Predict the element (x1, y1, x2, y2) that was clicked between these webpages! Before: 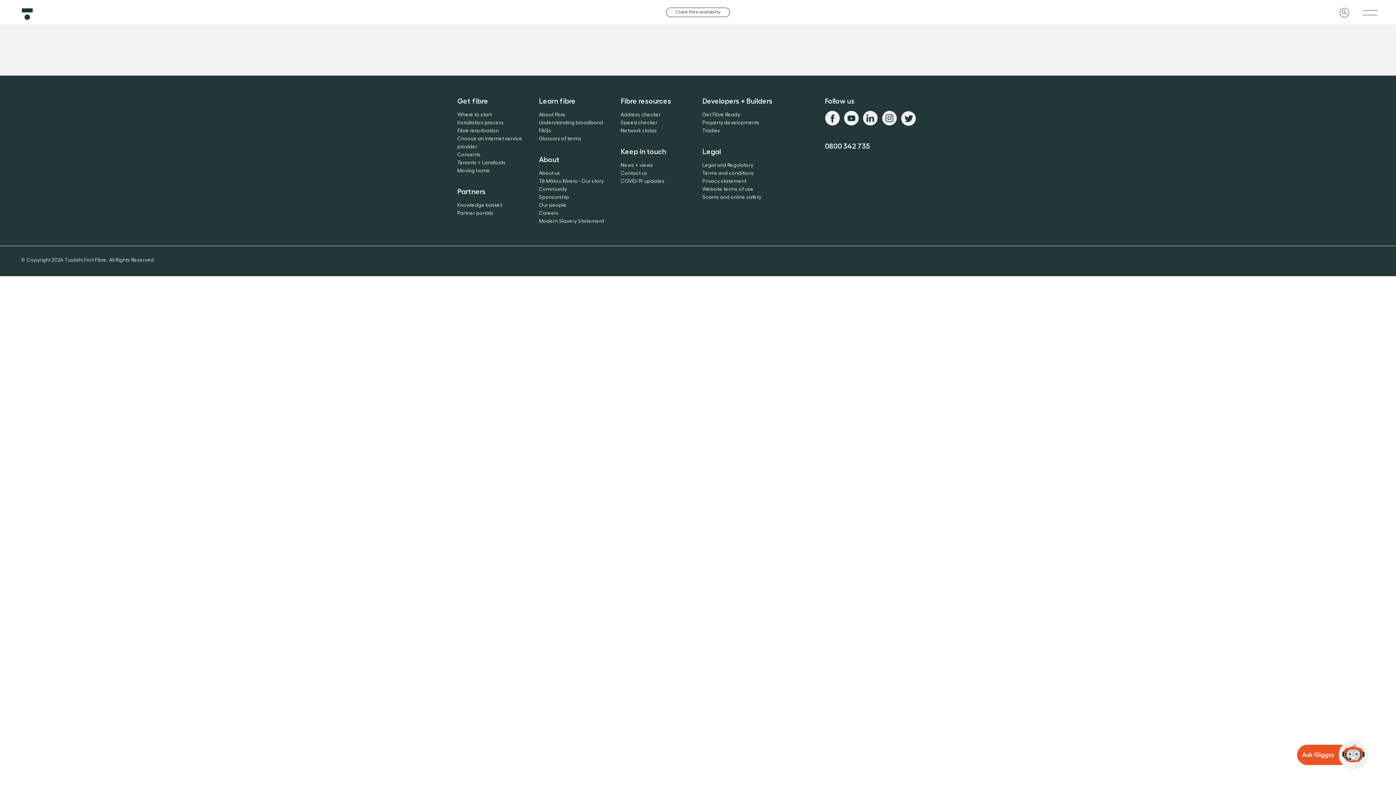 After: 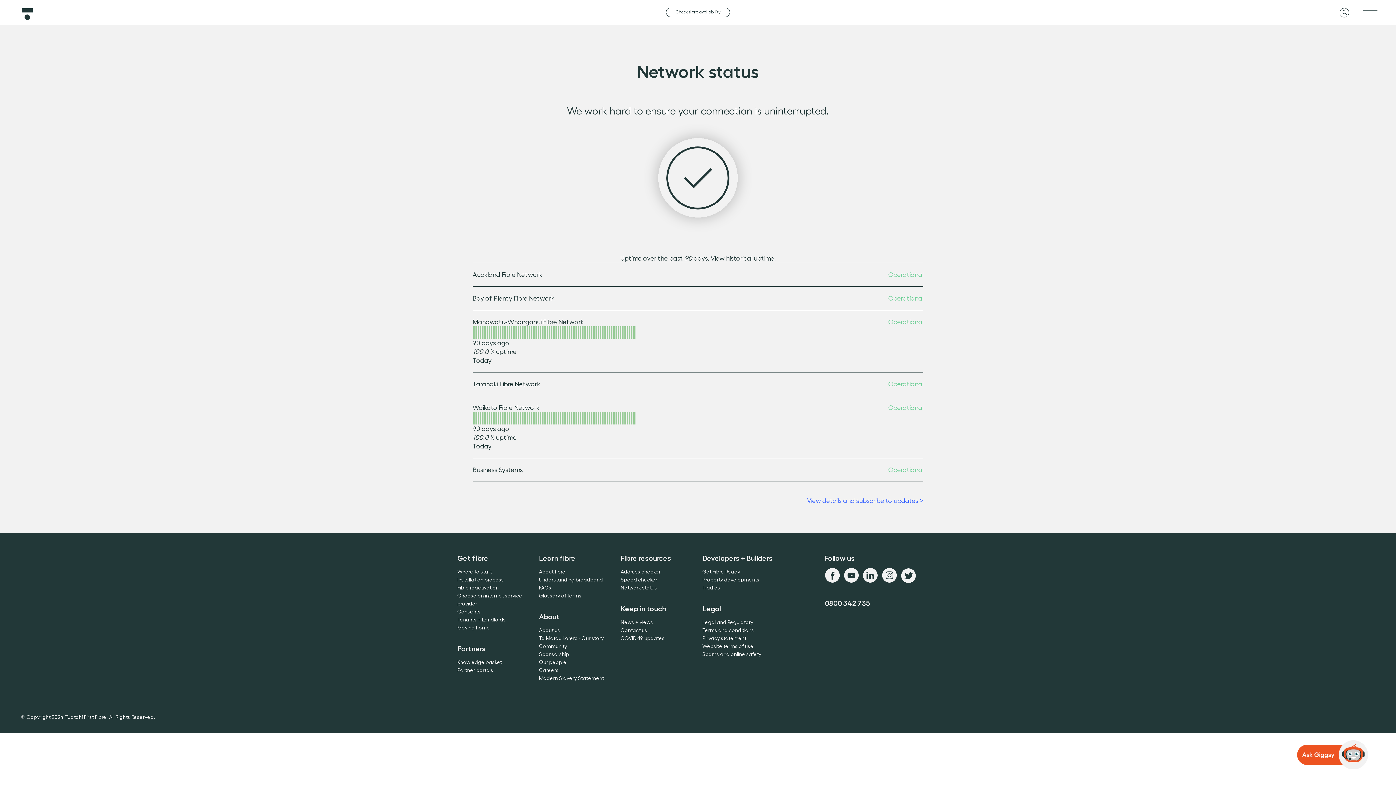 Action: bbox: (620, 128, 657, 133) label: Network status